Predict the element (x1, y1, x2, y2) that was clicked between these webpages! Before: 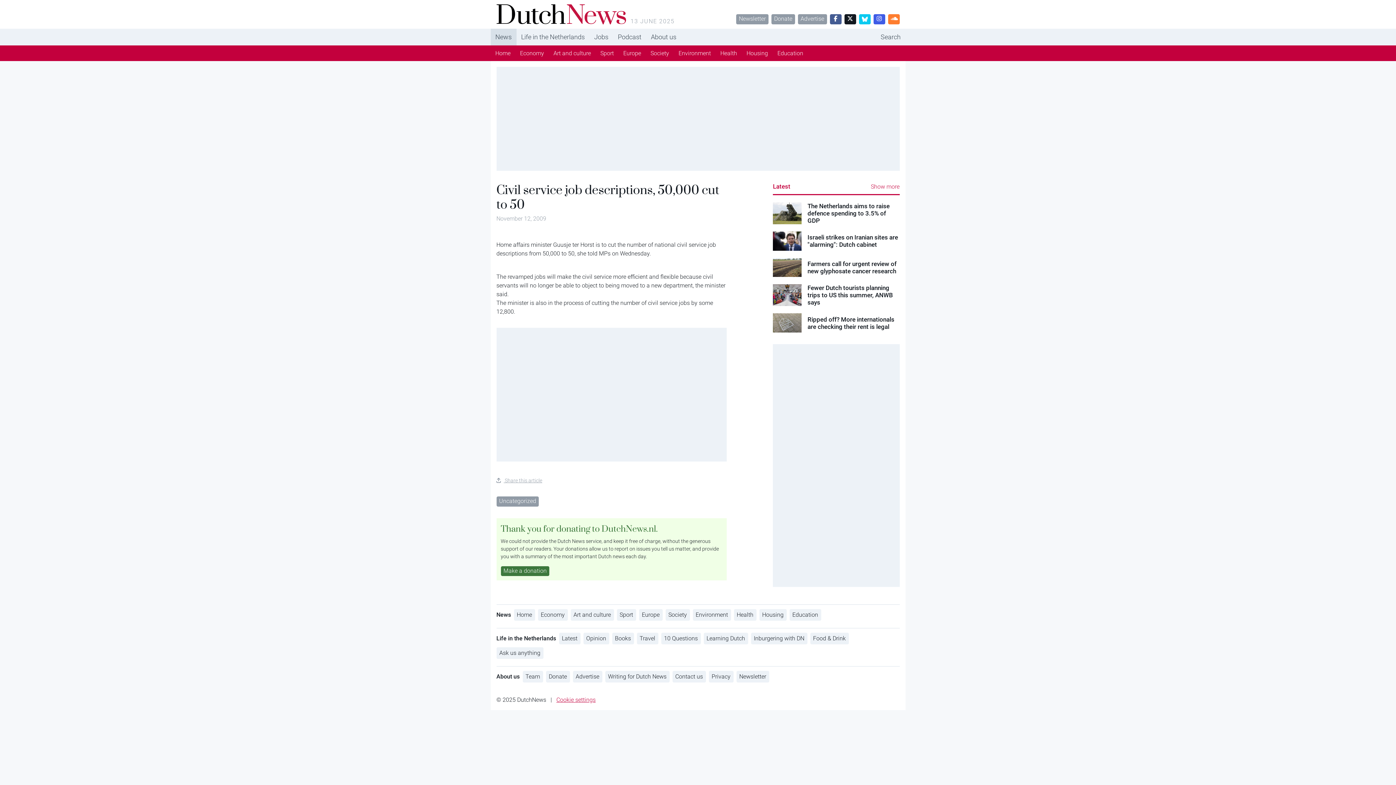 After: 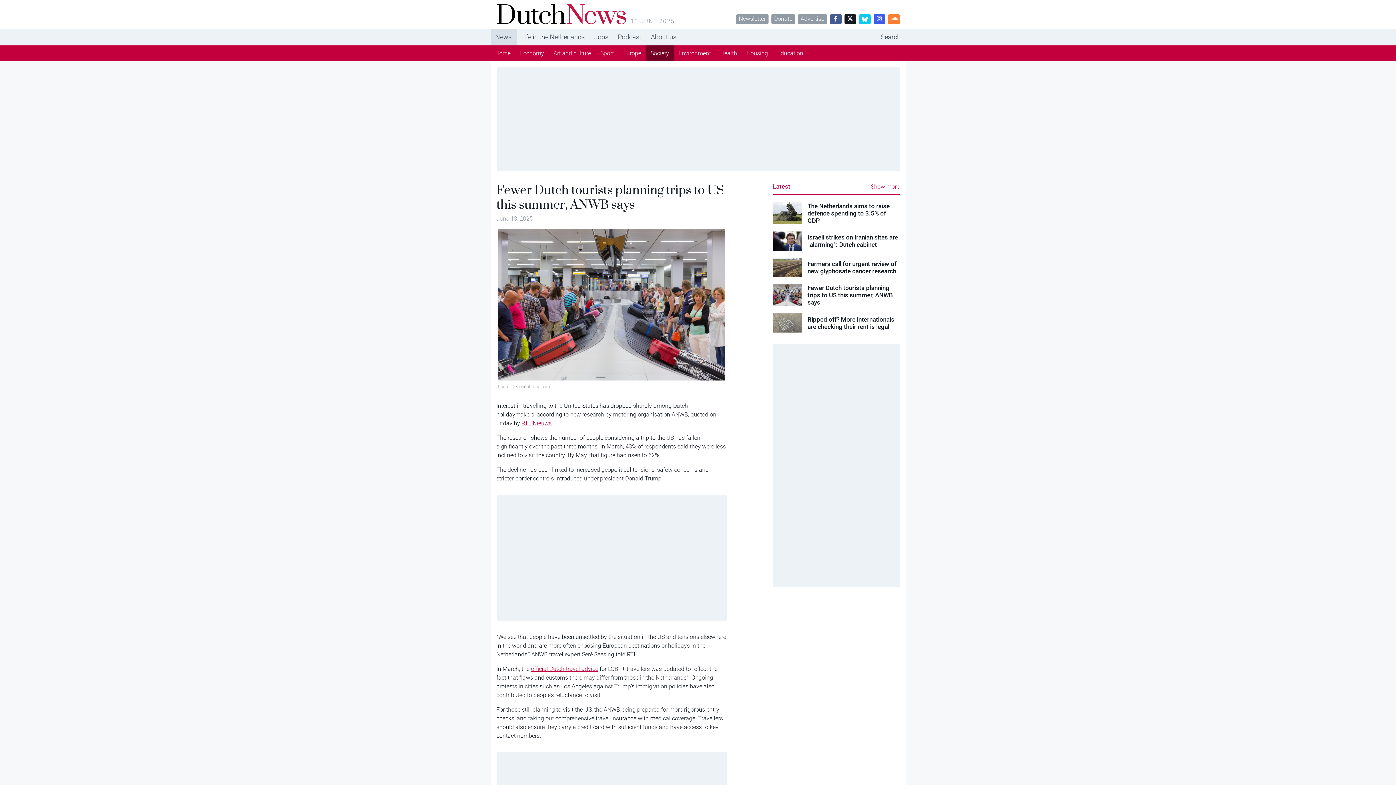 Action: bbox: (807, 284, 899, 306) label: Fewer Dutch tourists planning trips to US this summer, ANWB says